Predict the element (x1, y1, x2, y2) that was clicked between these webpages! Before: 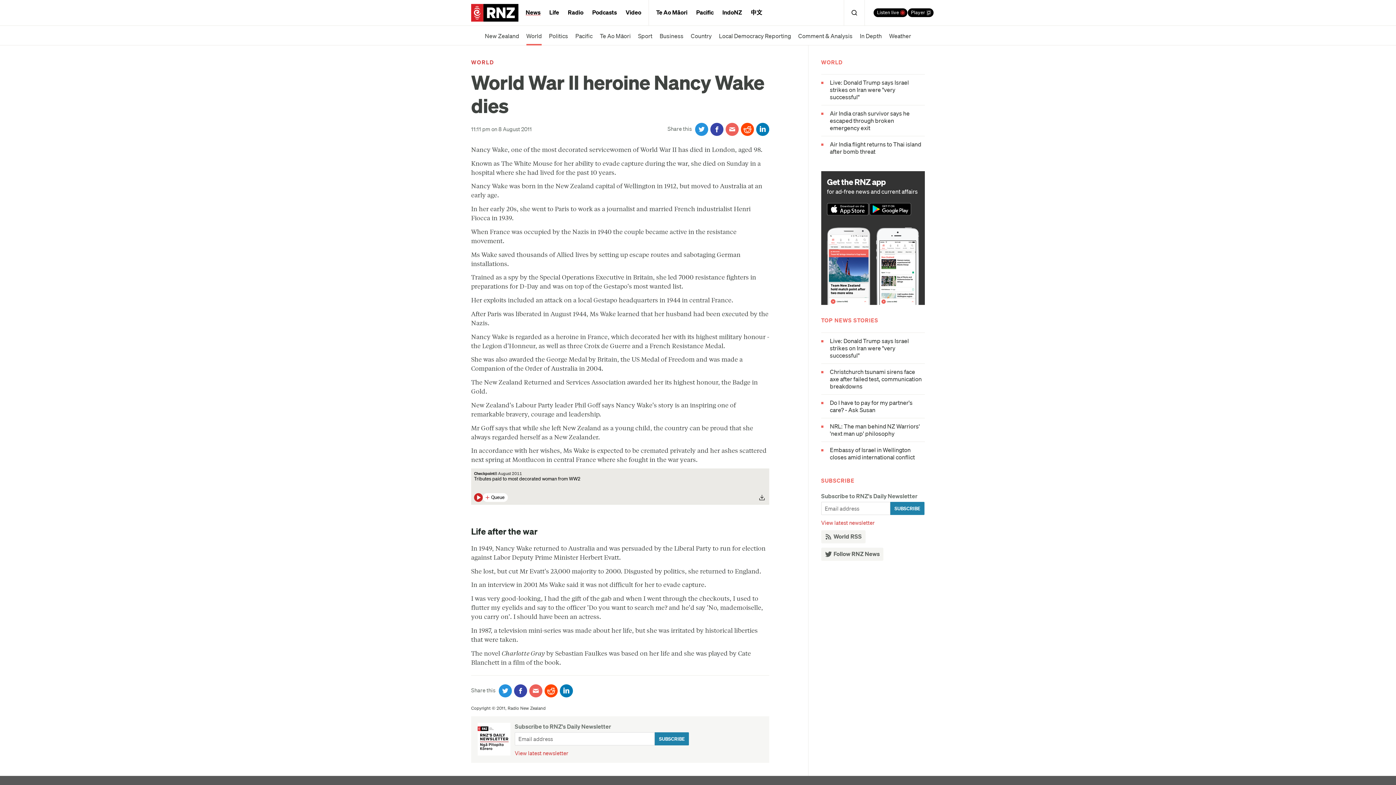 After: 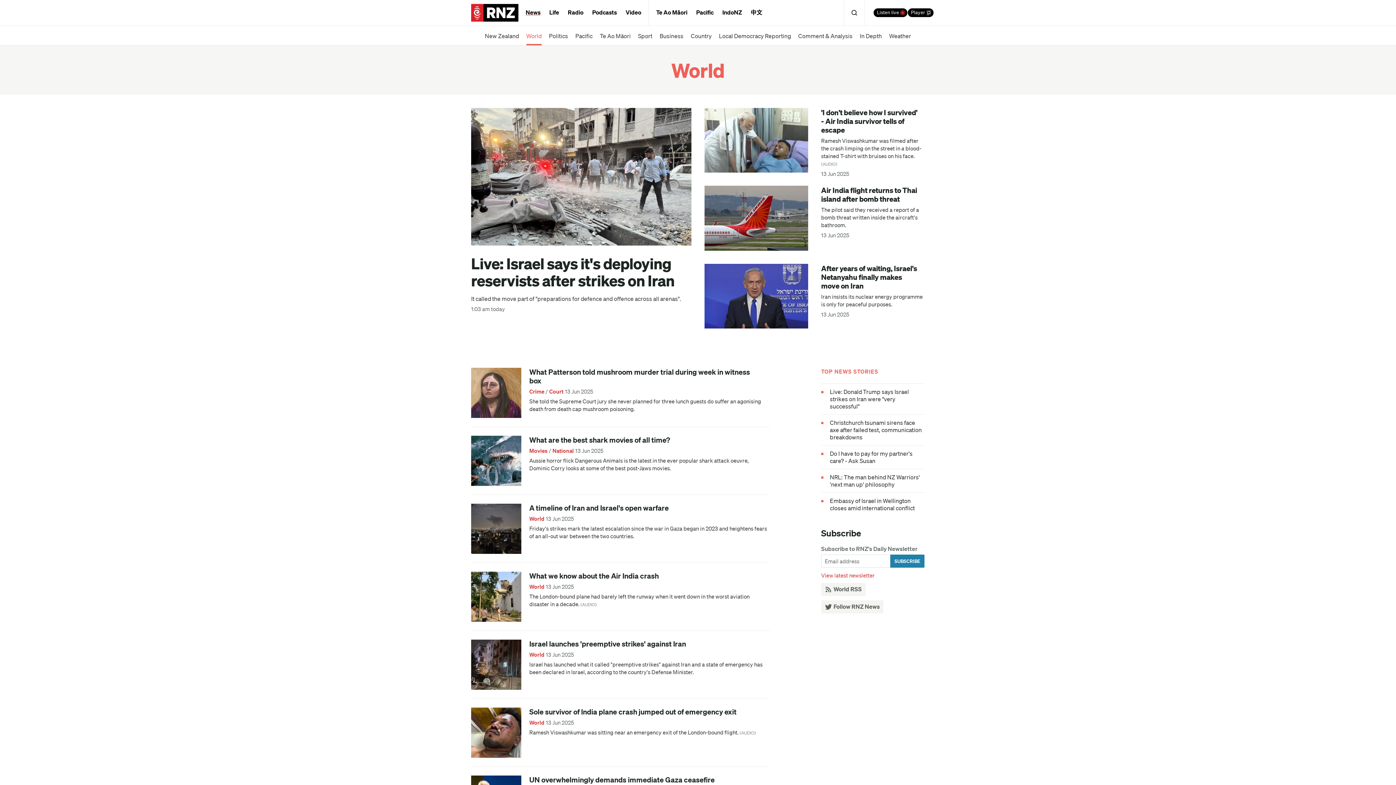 Action: bbox: (526, 25, 541, 45) label: World